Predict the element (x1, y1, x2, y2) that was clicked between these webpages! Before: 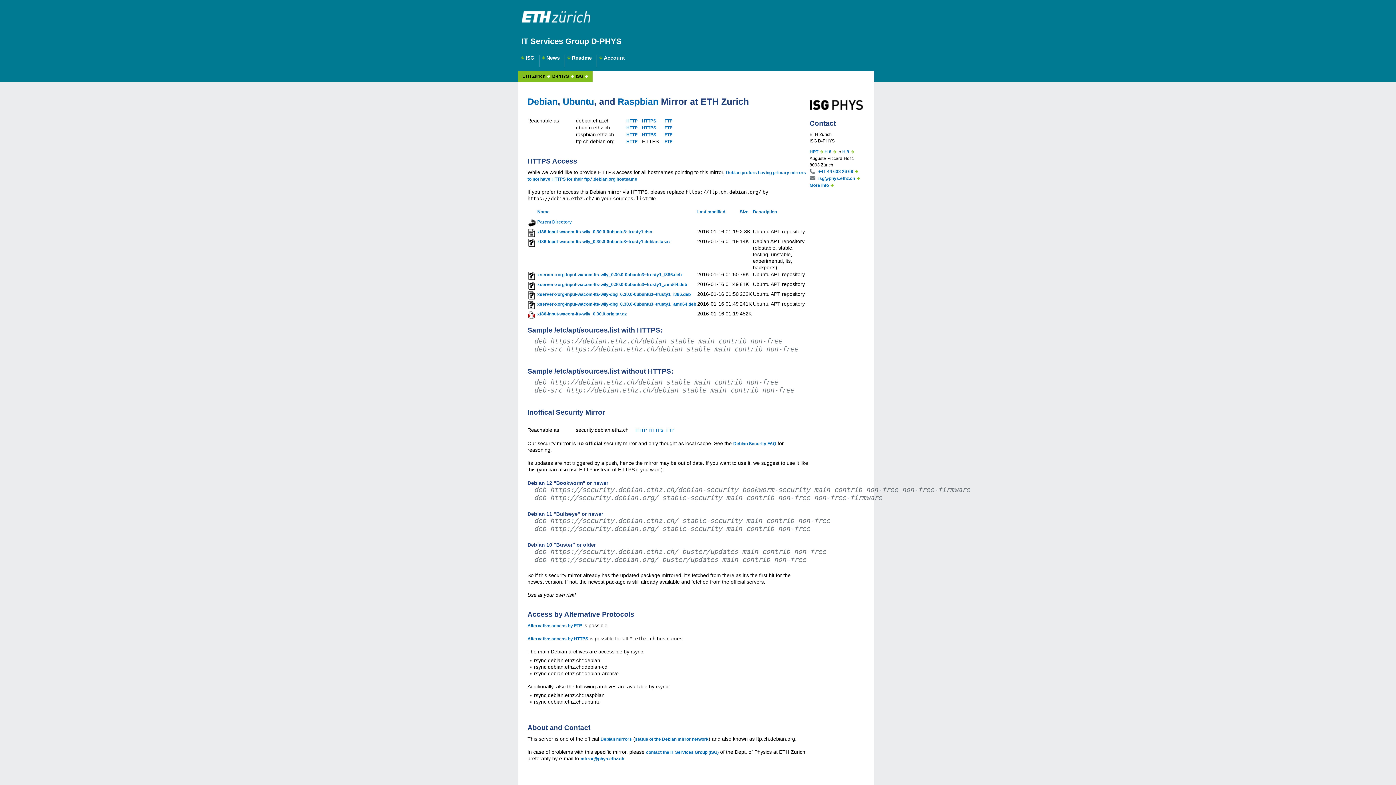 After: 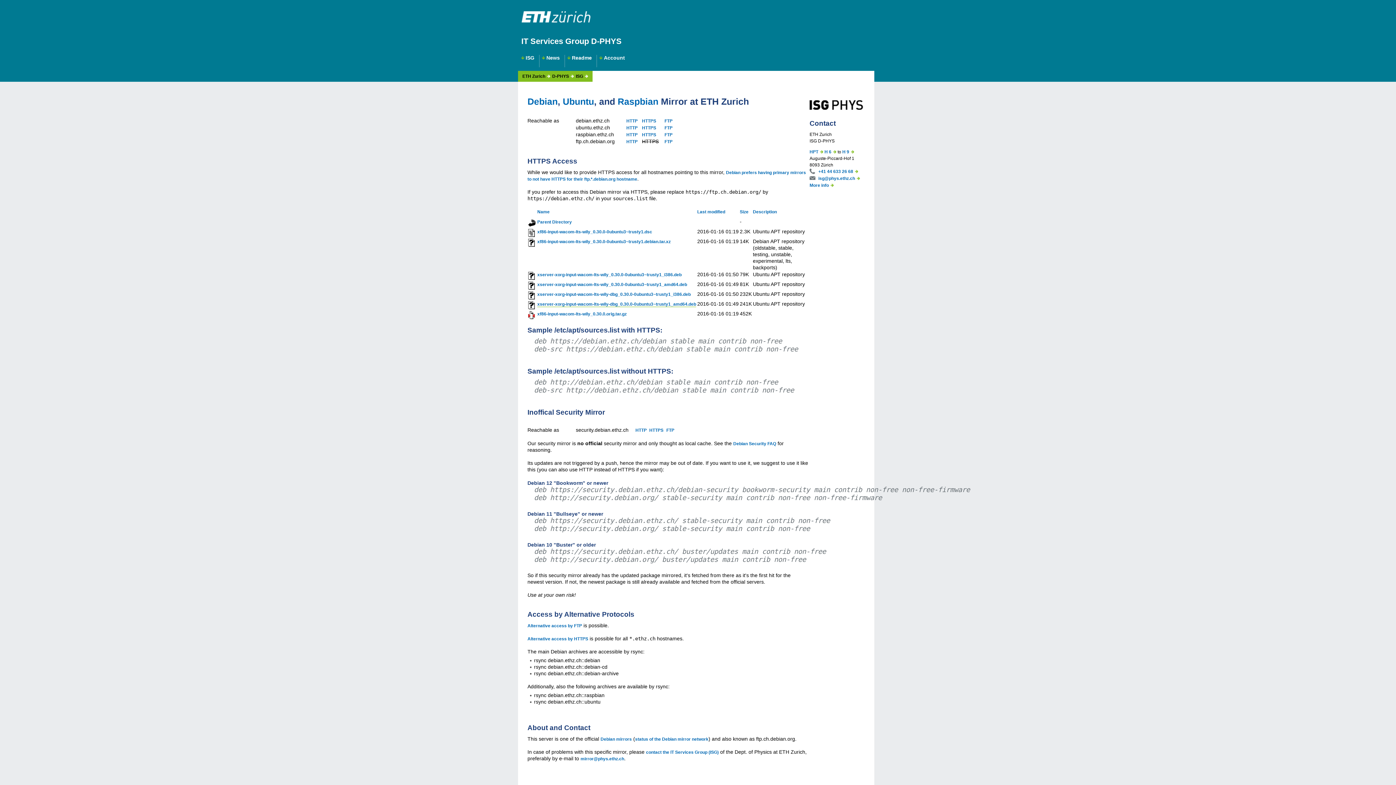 Action: label: xserver-xorg-input-wacom-lts-wily-dbg_0.30.0-0ubuntu3~trusty1_amd64.deb bbox: (537, 301, 696, 306)